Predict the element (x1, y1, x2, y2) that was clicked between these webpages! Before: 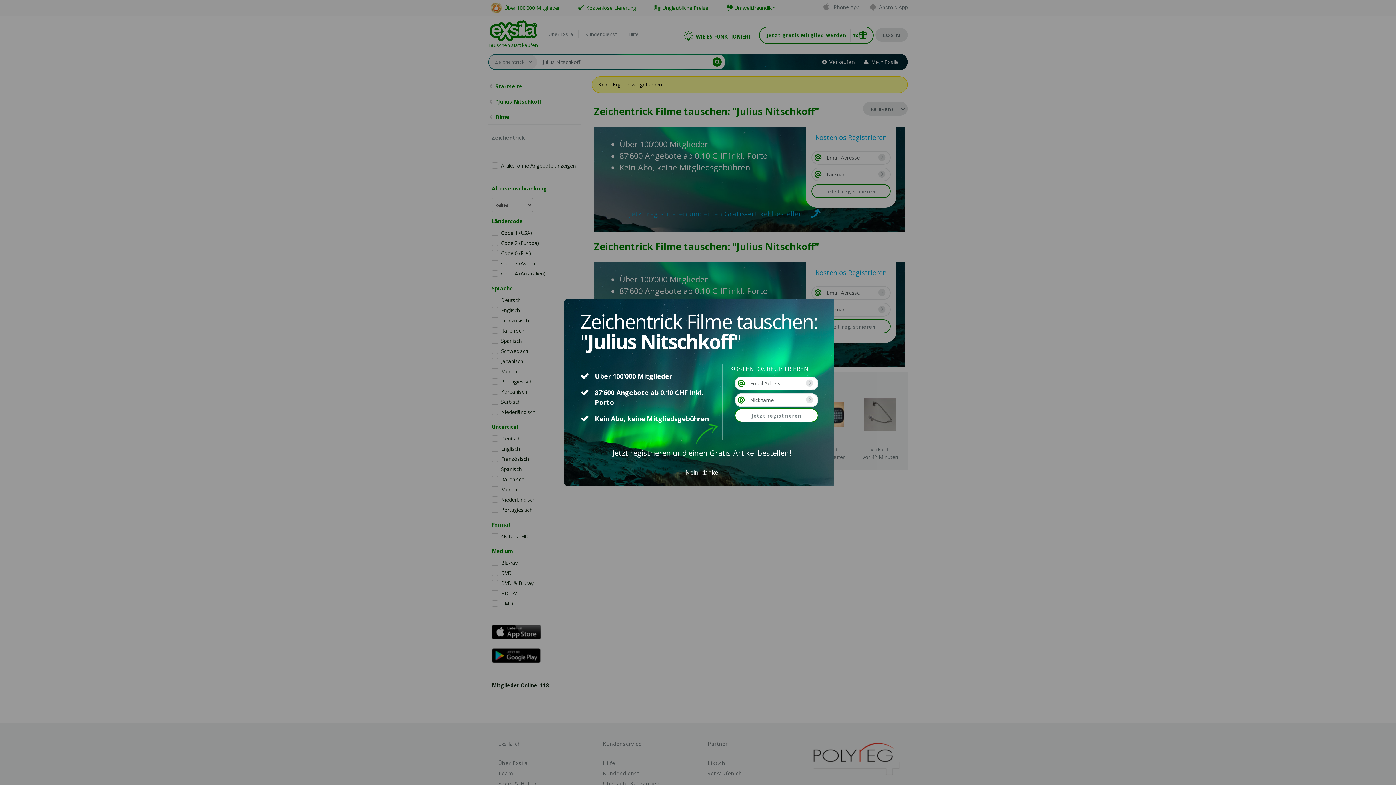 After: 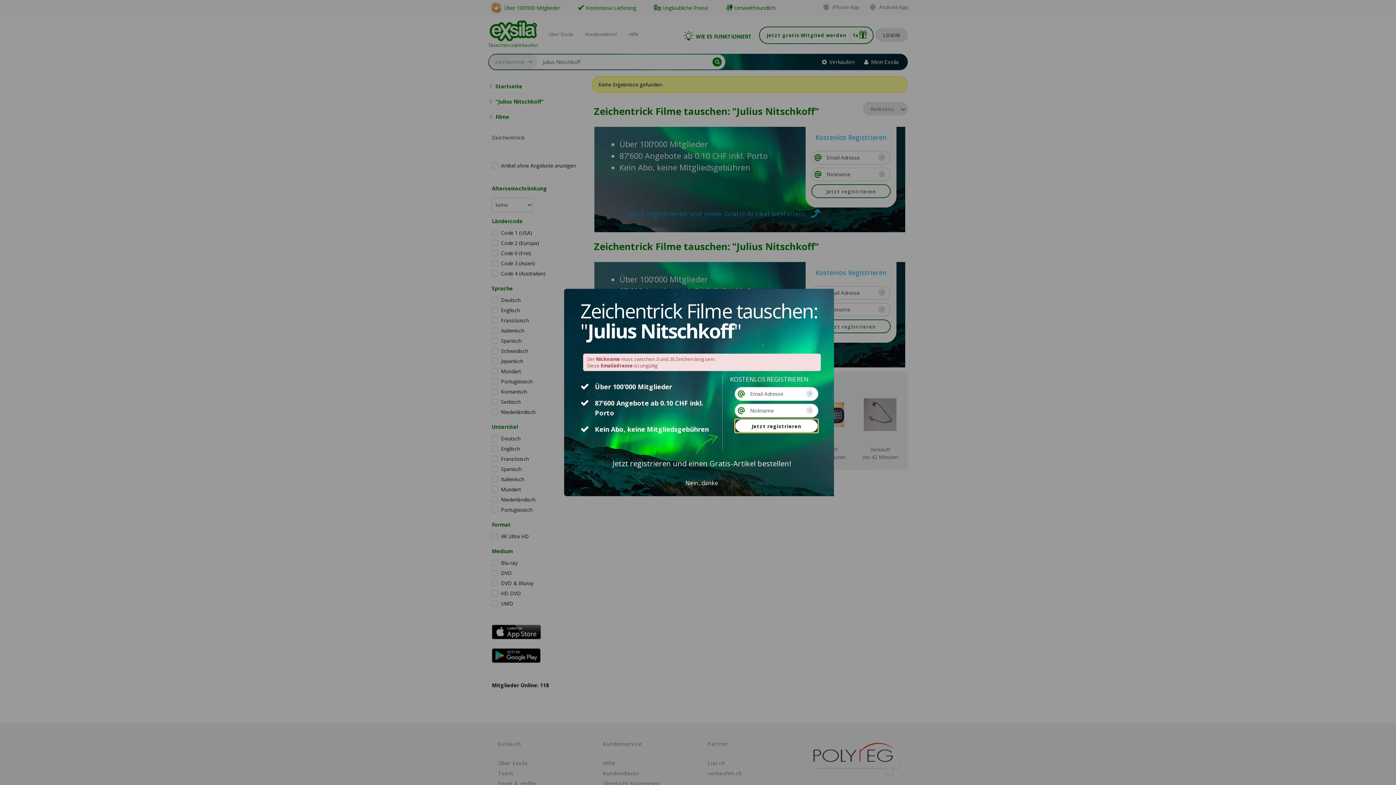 Action: bbox: (735, 408, 818, 422) label: Jetzt registrieren